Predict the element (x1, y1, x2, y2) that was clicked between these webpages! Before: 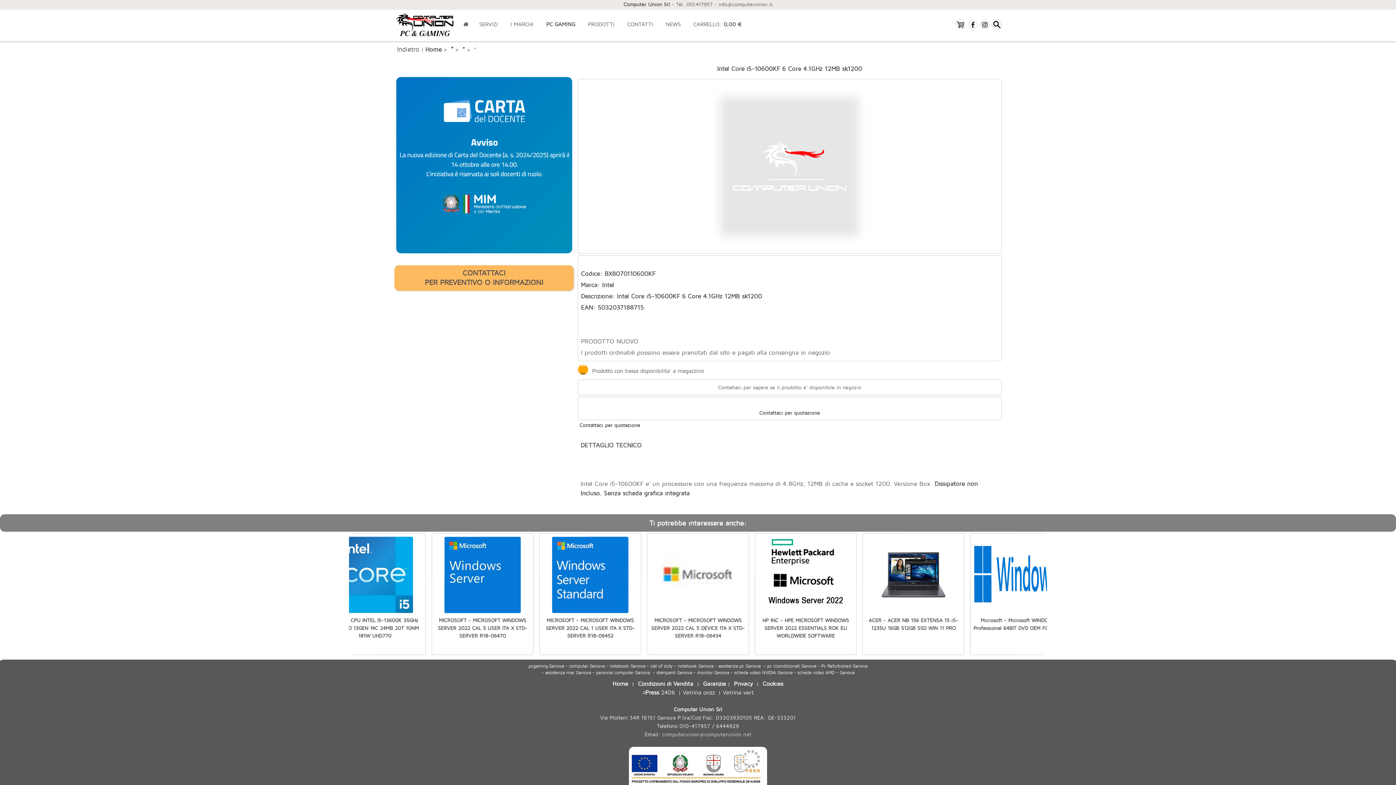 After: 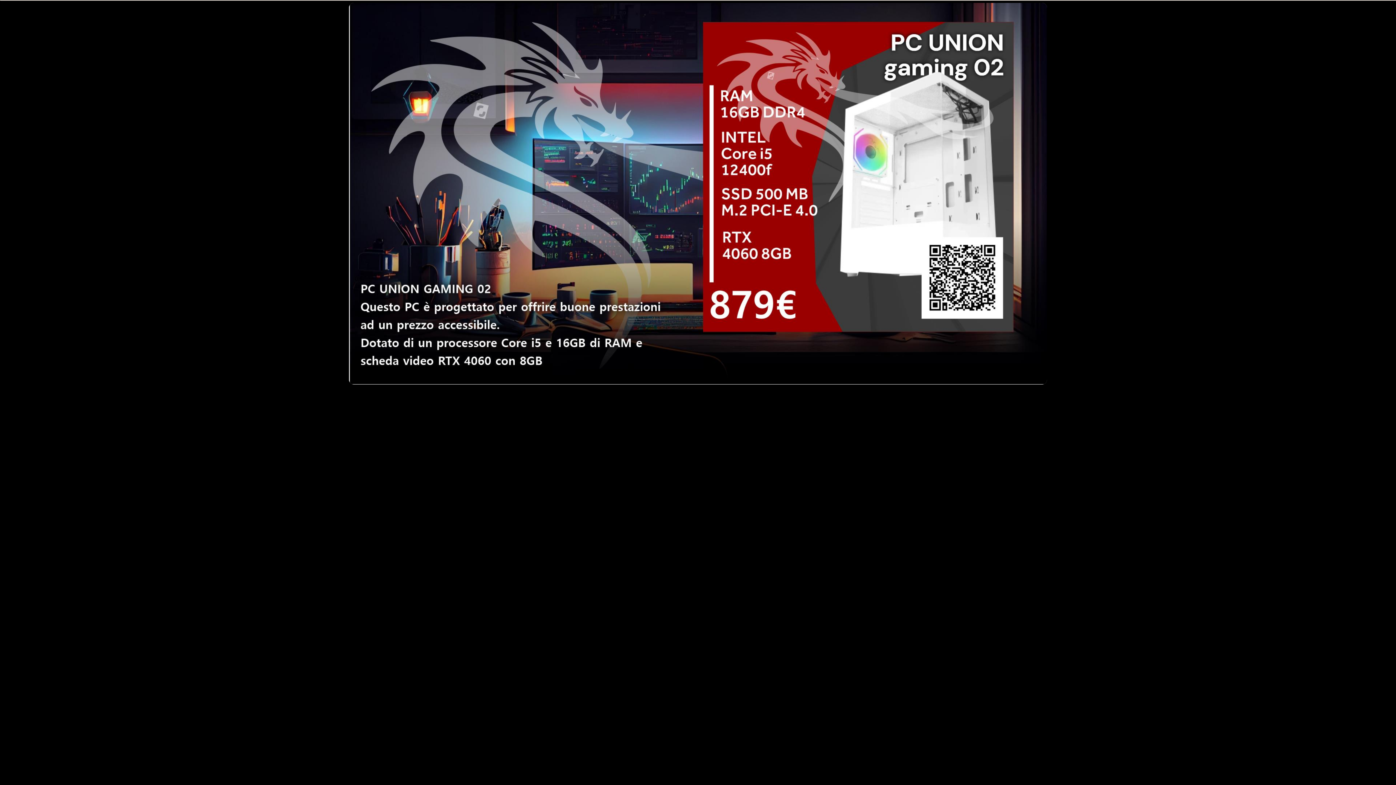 Action: label: Vetrina orizz bbox: (683, 689, 715, 696)